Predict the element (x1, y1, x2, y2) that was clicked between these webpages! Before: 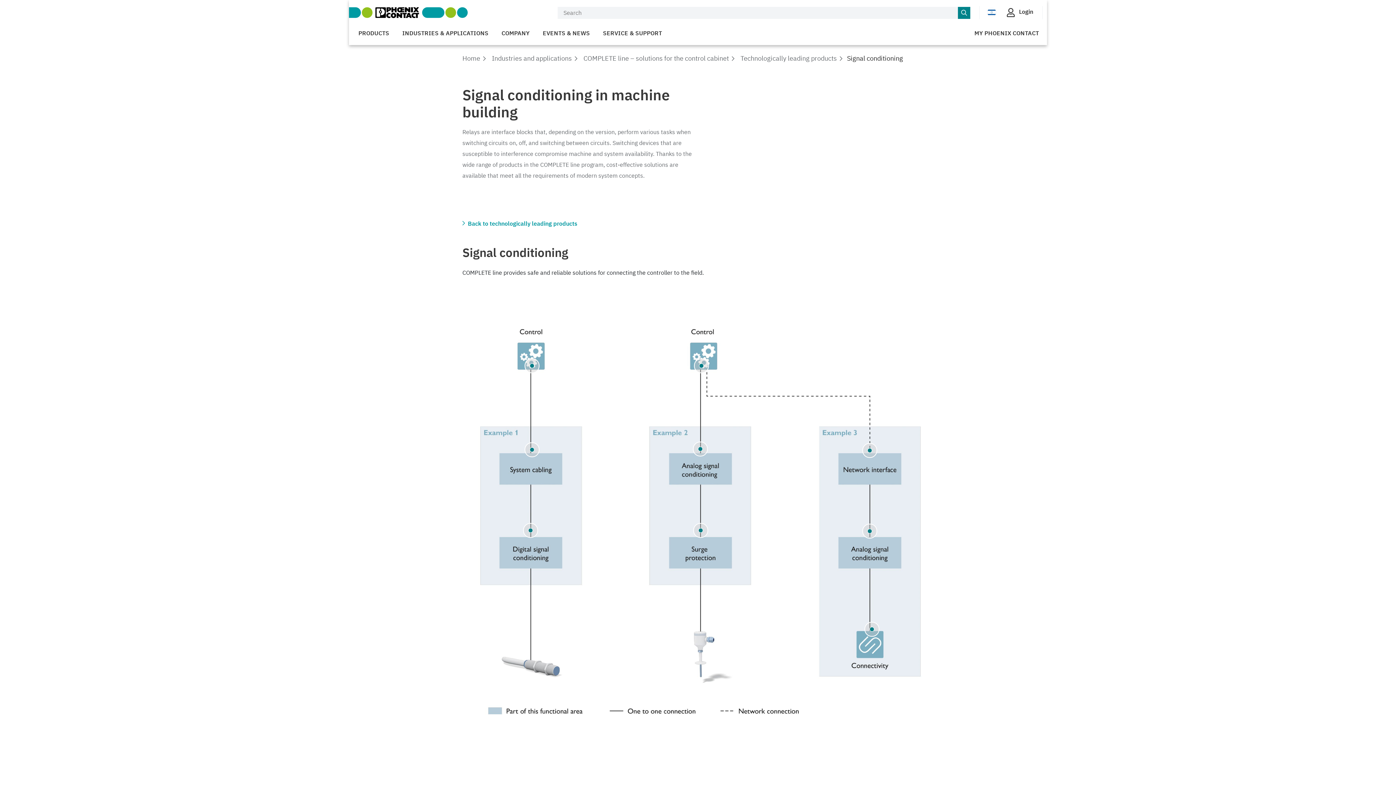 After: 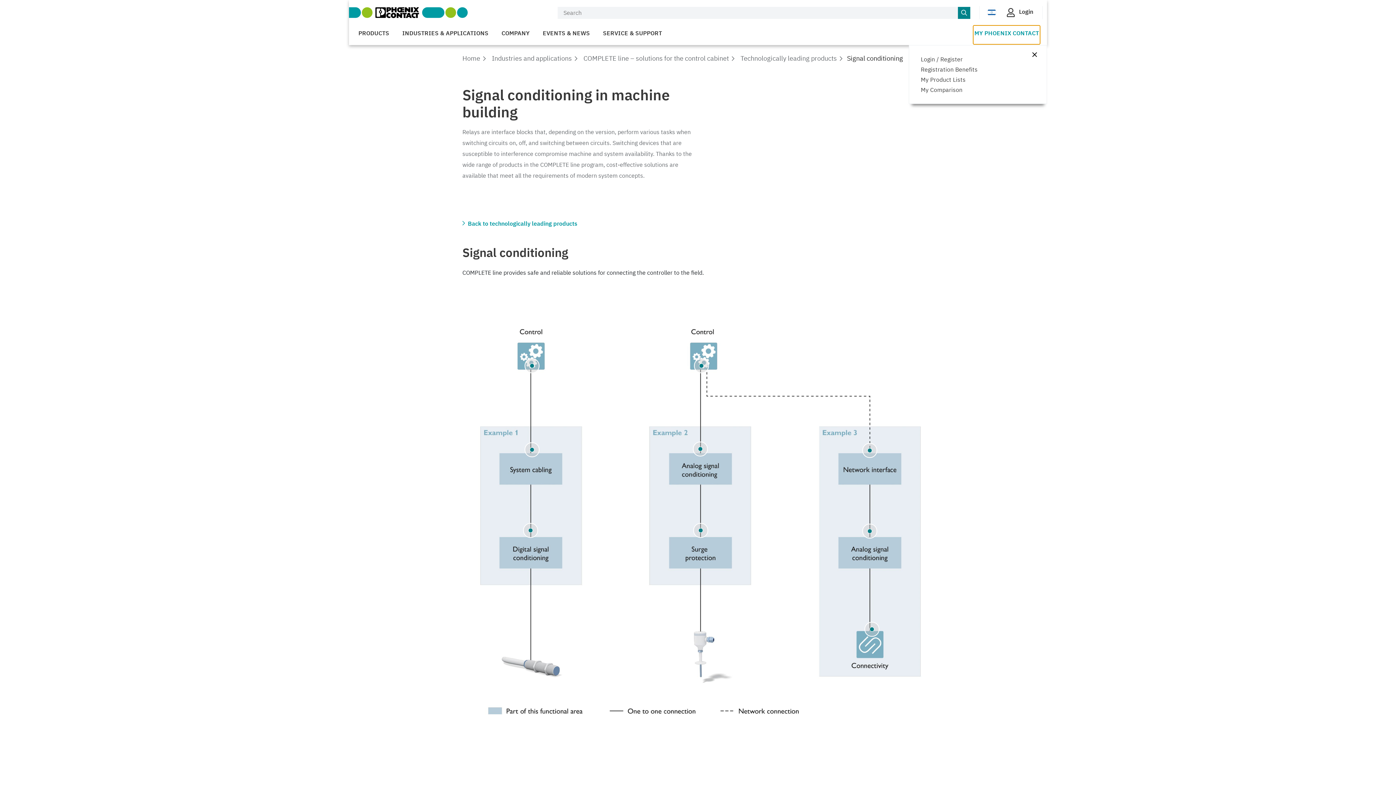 Action: label: MY PHOENIX CONTACT bbox: (973, 25, 1040, 43)